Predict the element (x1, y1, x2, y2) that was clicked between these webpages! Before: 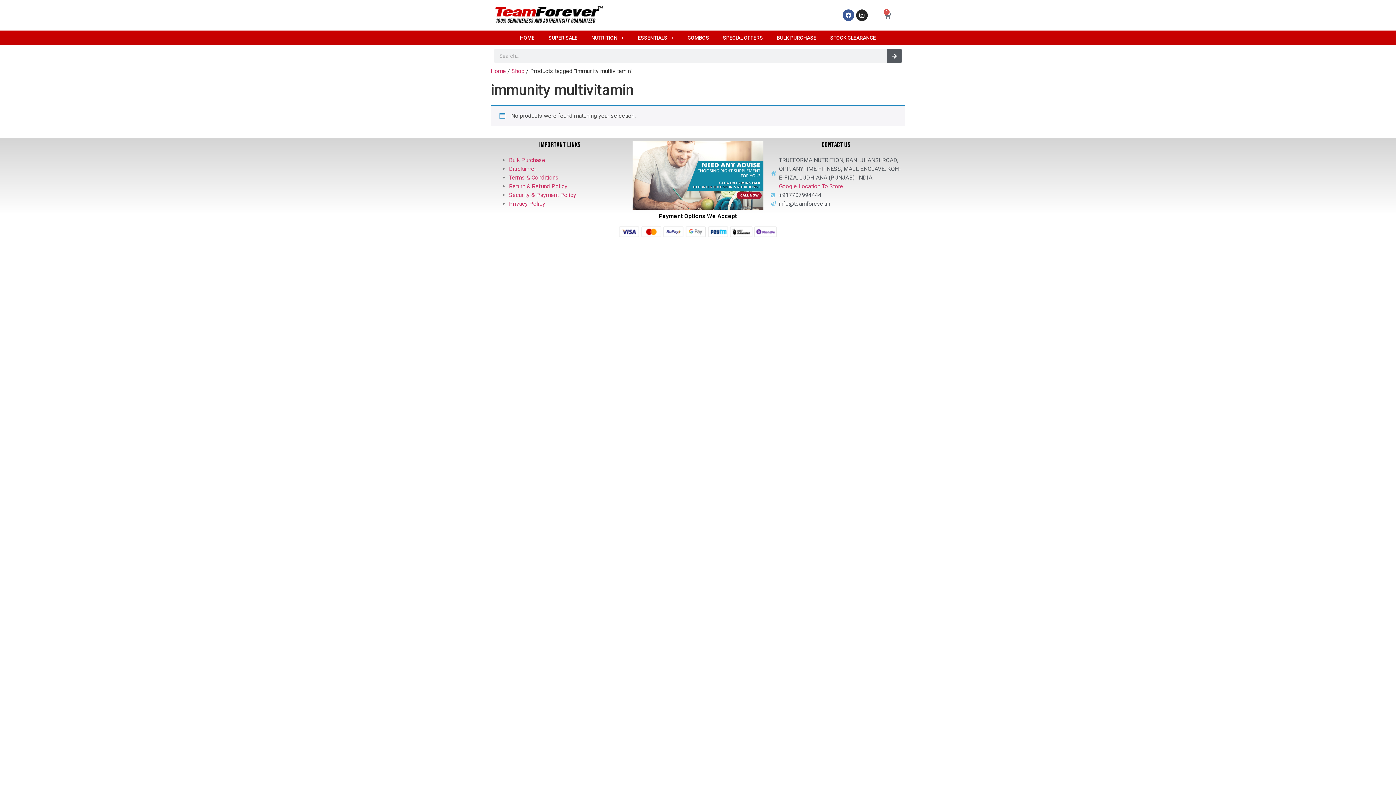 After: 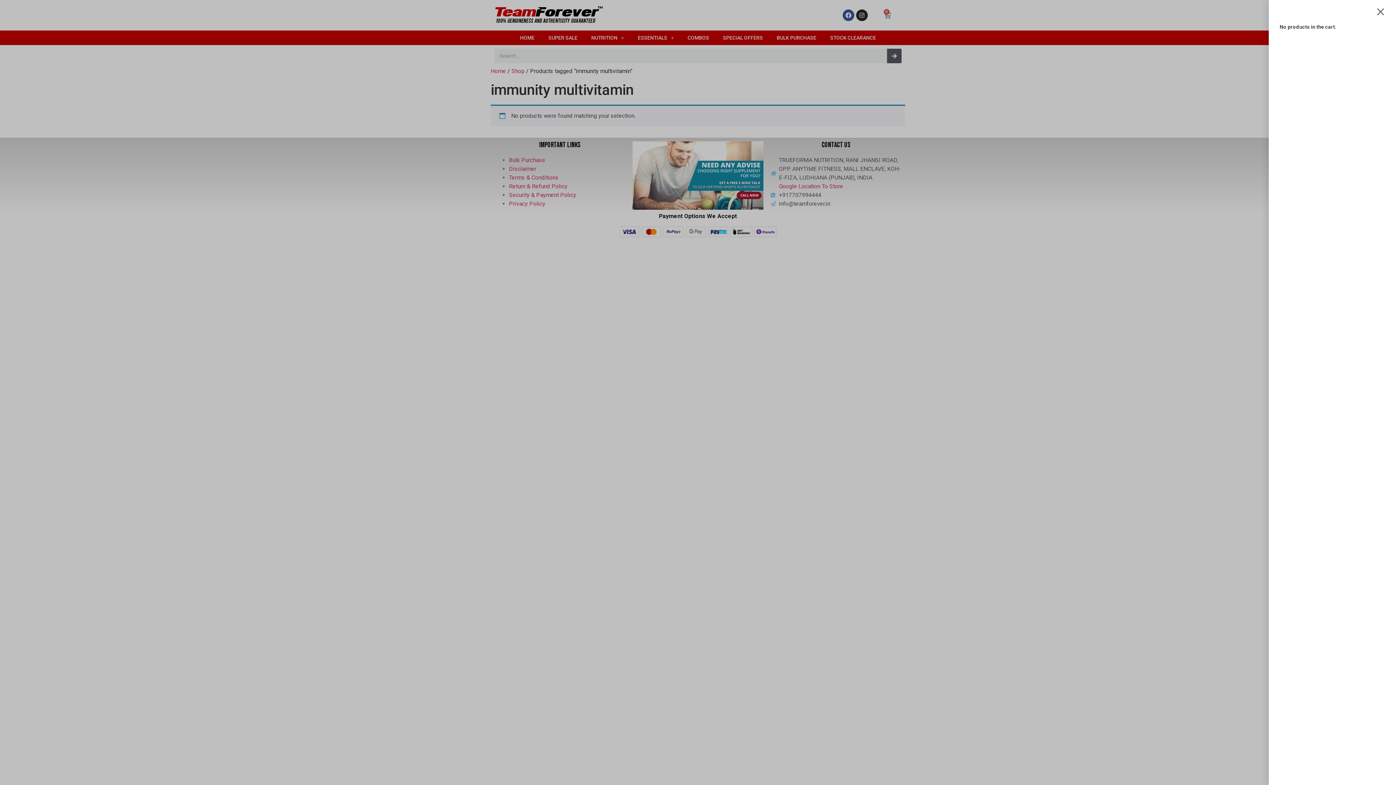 Action: bbox: (875, 7, 899, 23) label: 0
Cart